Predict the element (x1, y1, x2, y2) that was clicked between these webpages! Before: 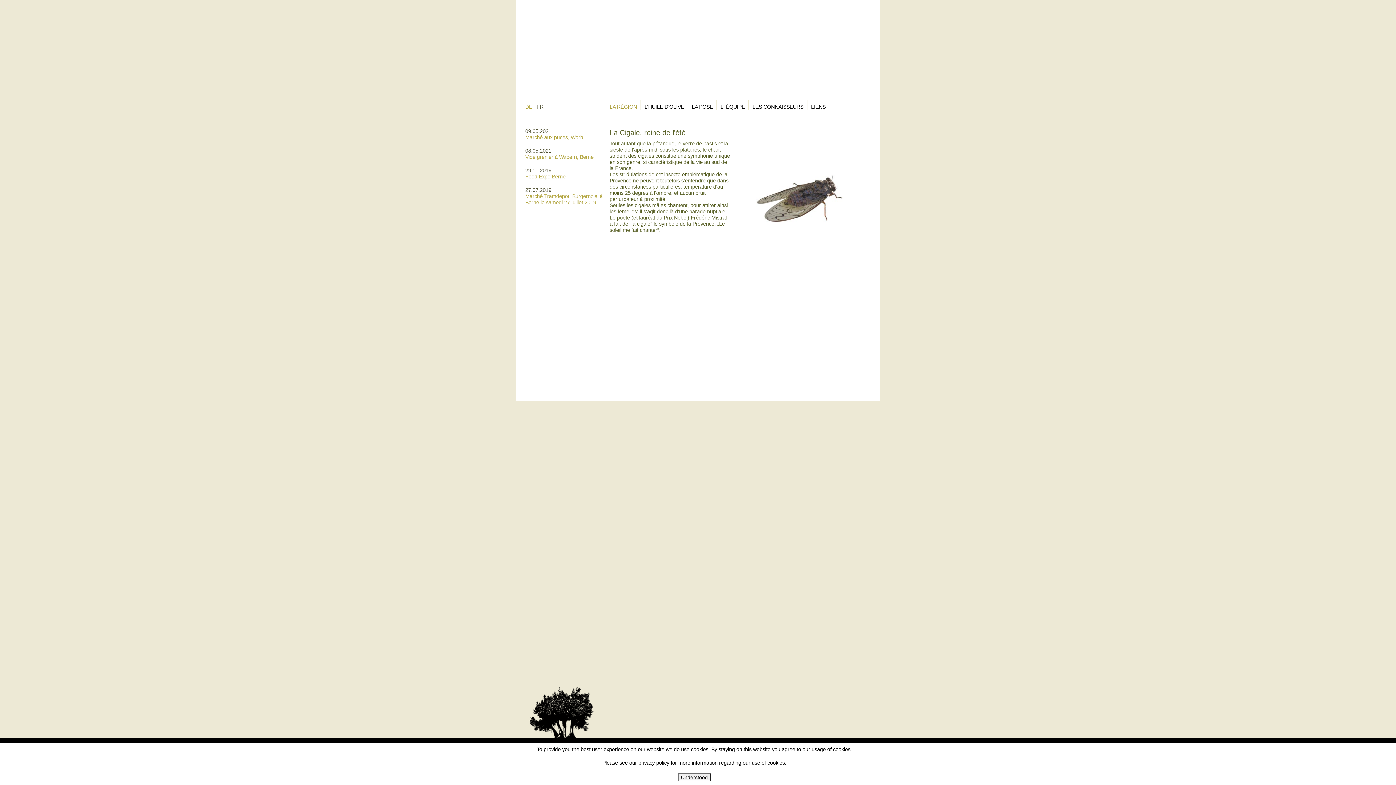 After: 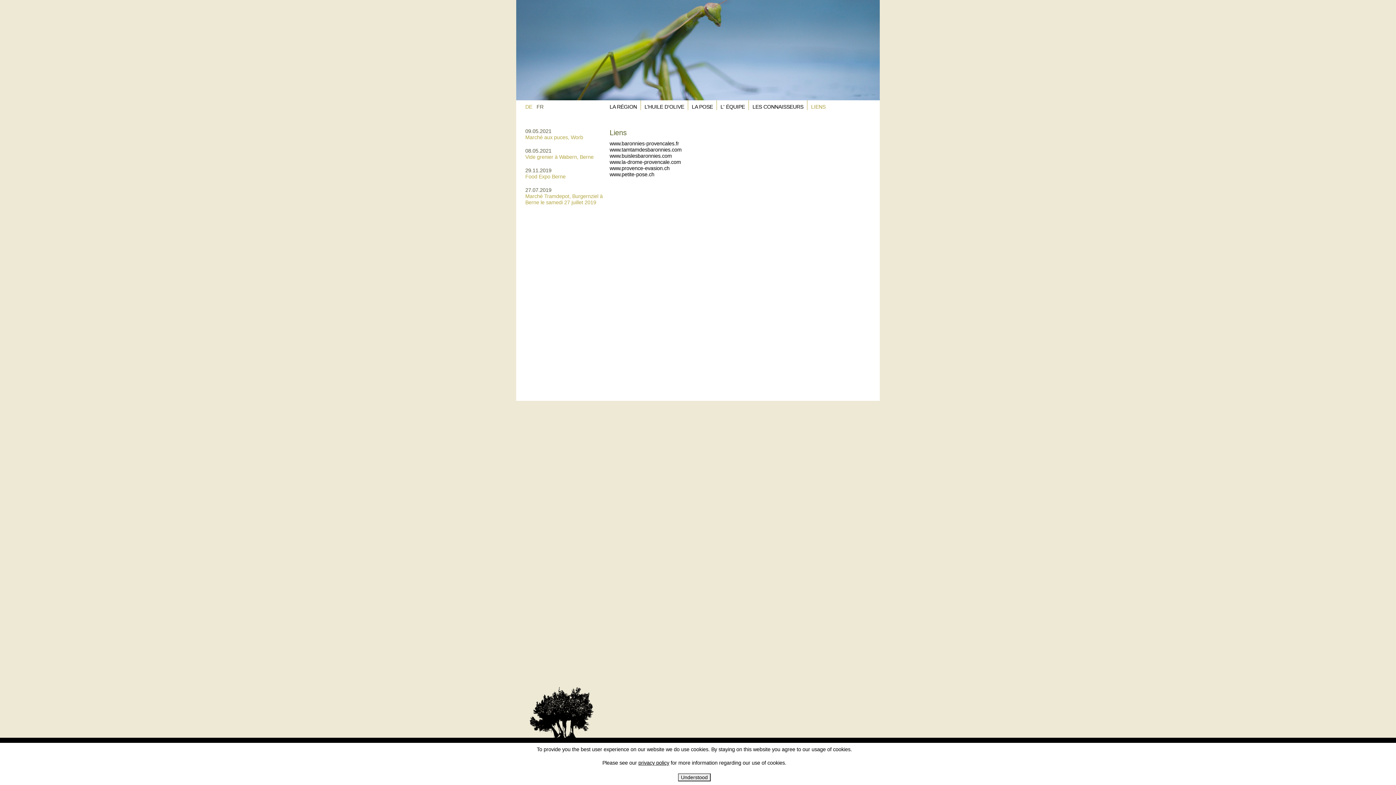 Action: bbox: (811, 104, 825, 109) label: LIENS